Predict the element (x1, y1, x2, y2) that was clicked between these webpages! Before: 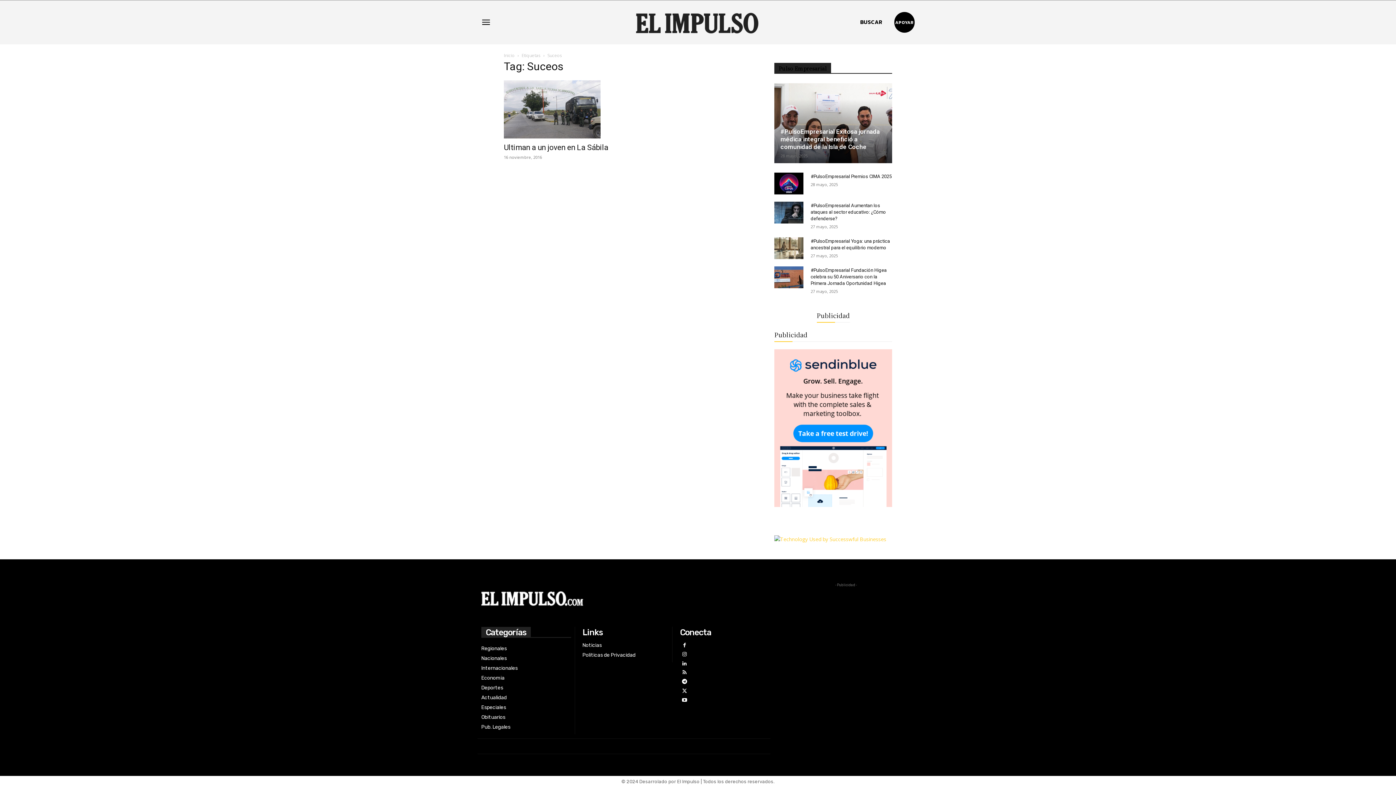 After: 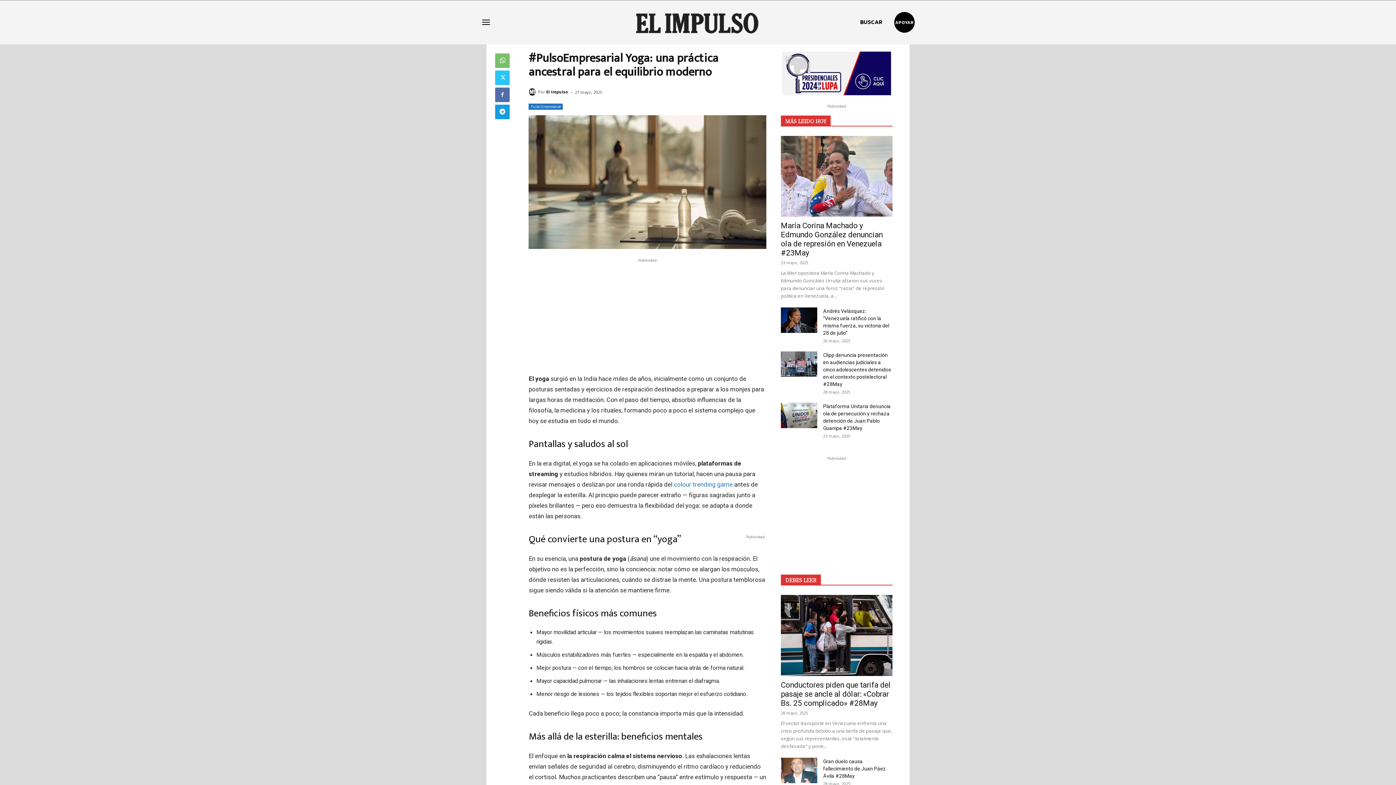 Action: bbox: (774, 237, 803, 259)